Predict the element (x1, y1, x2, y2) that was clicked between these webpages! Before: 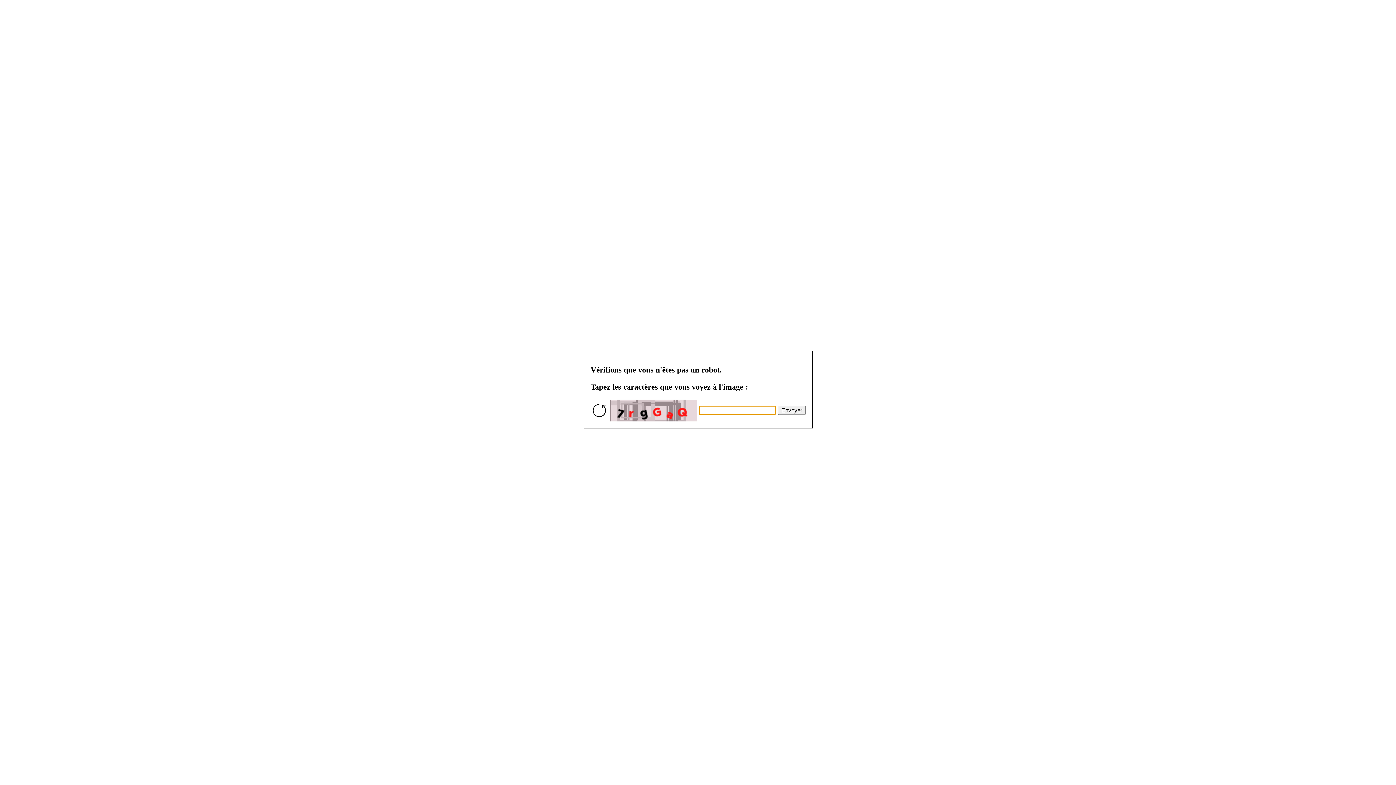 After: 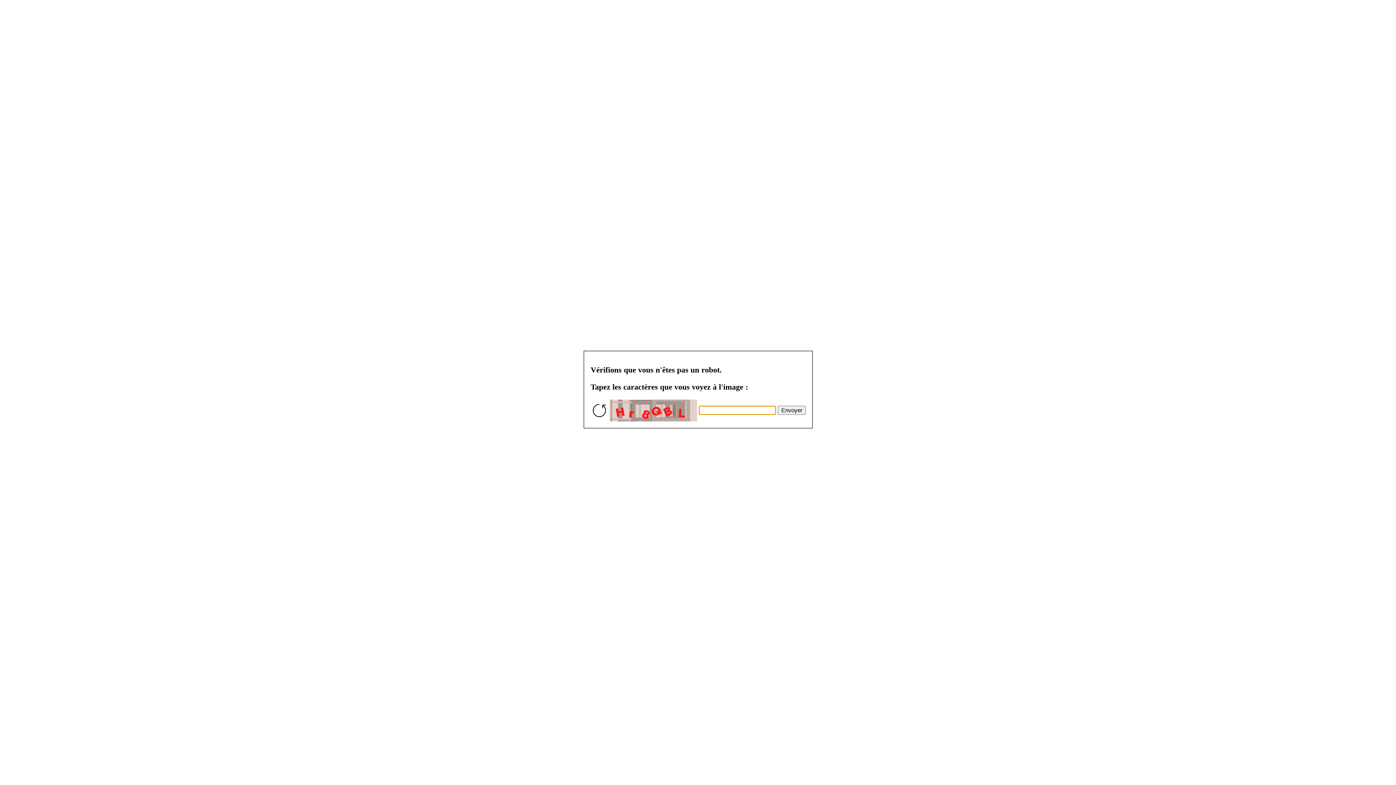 Action: bbox: (777, 405, 805, 414) label: Envoyer